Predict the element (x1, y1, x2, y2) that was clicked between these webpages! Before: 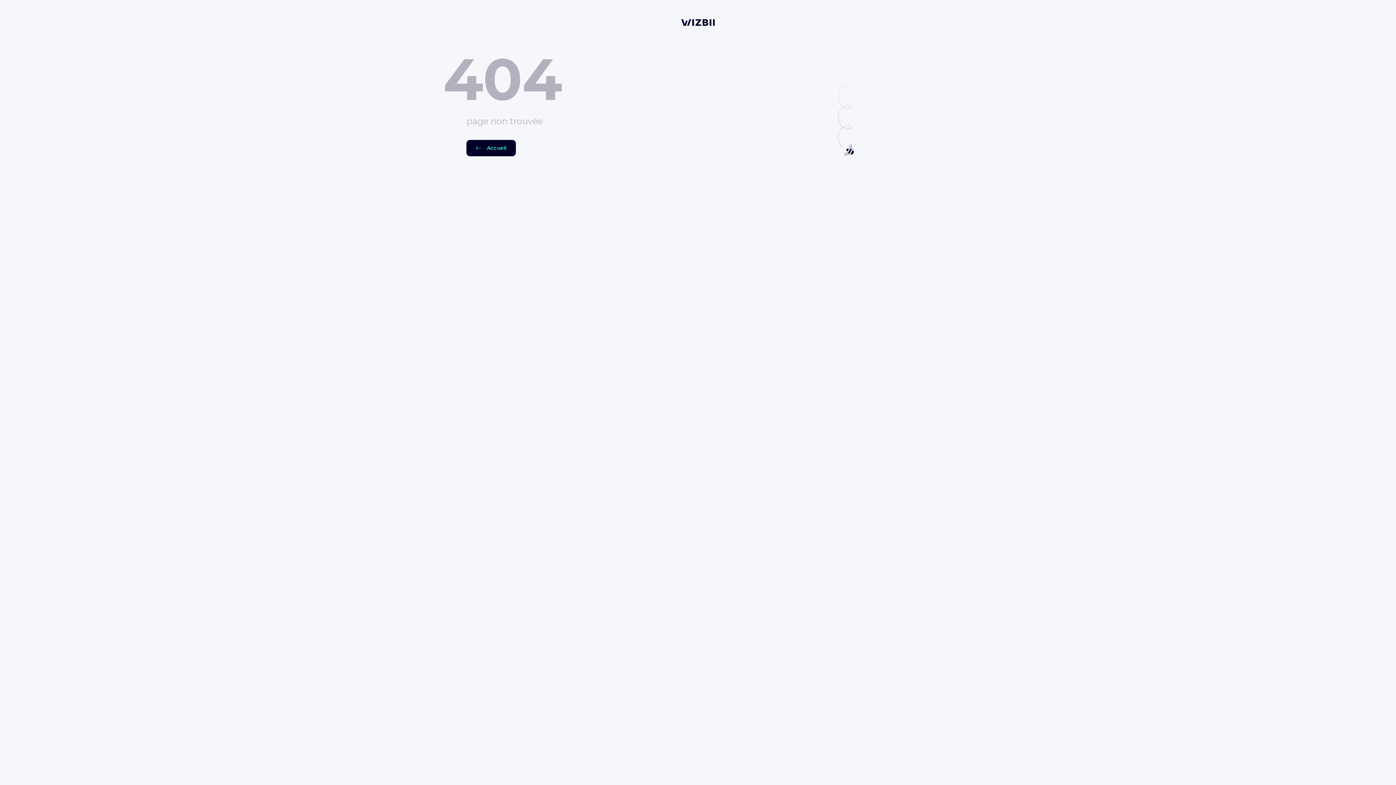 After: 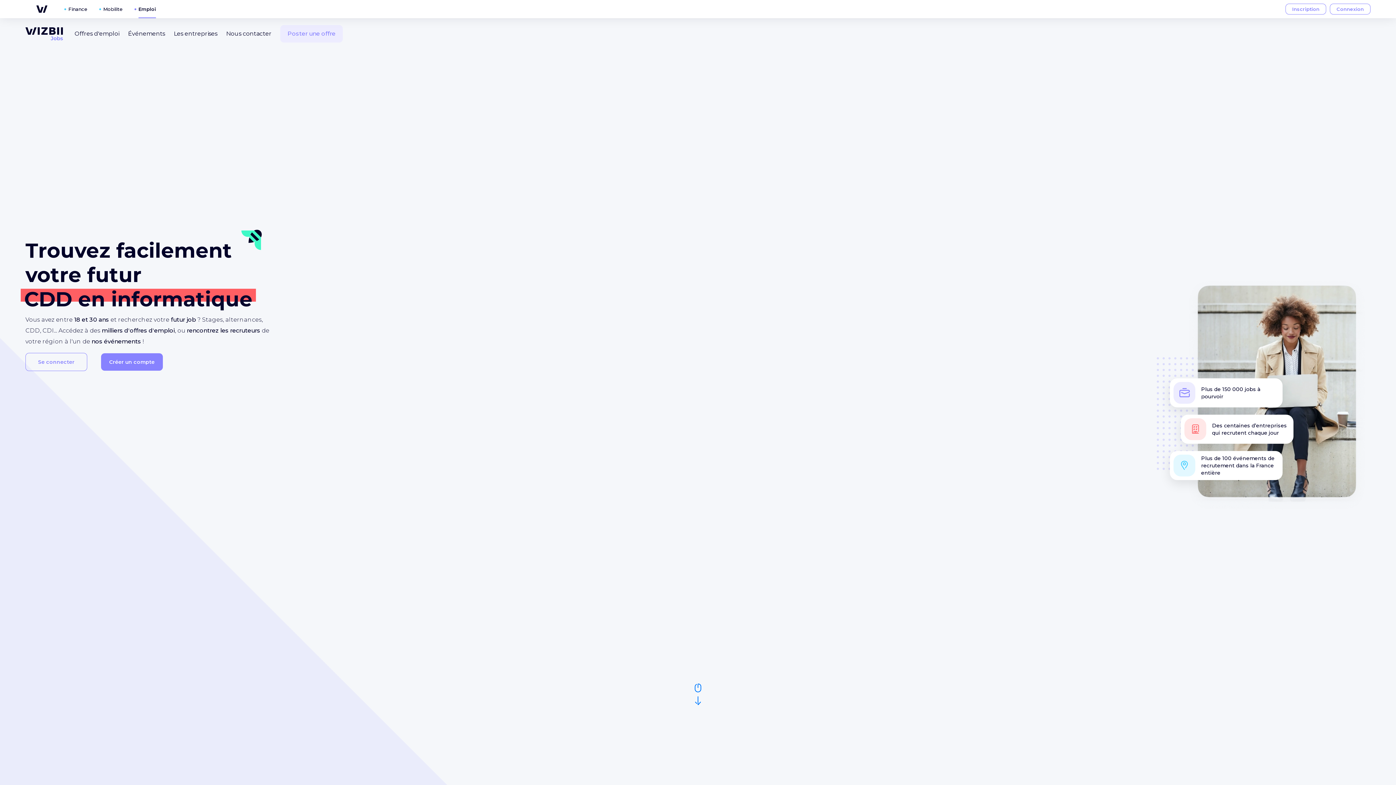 Action: bbox: (681, 17, 714, 26)